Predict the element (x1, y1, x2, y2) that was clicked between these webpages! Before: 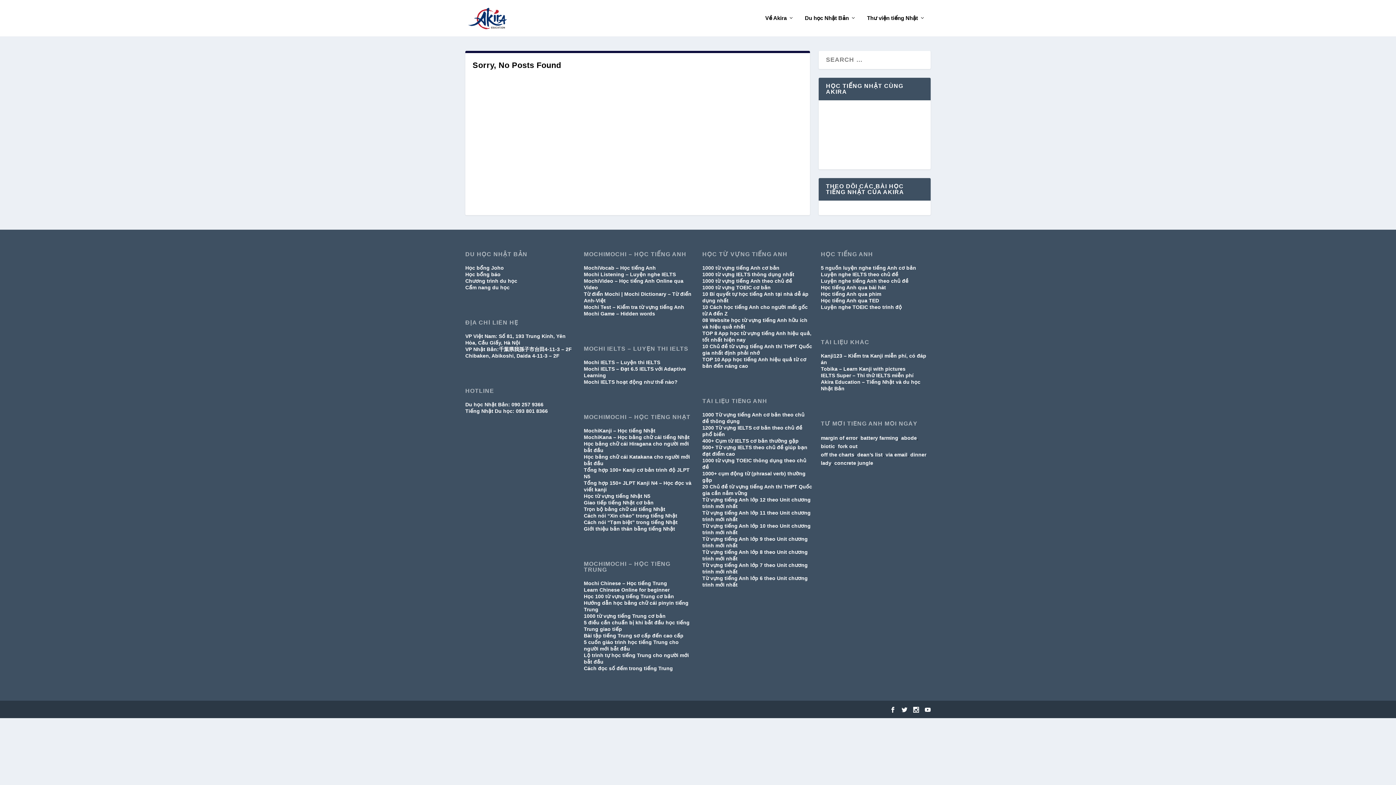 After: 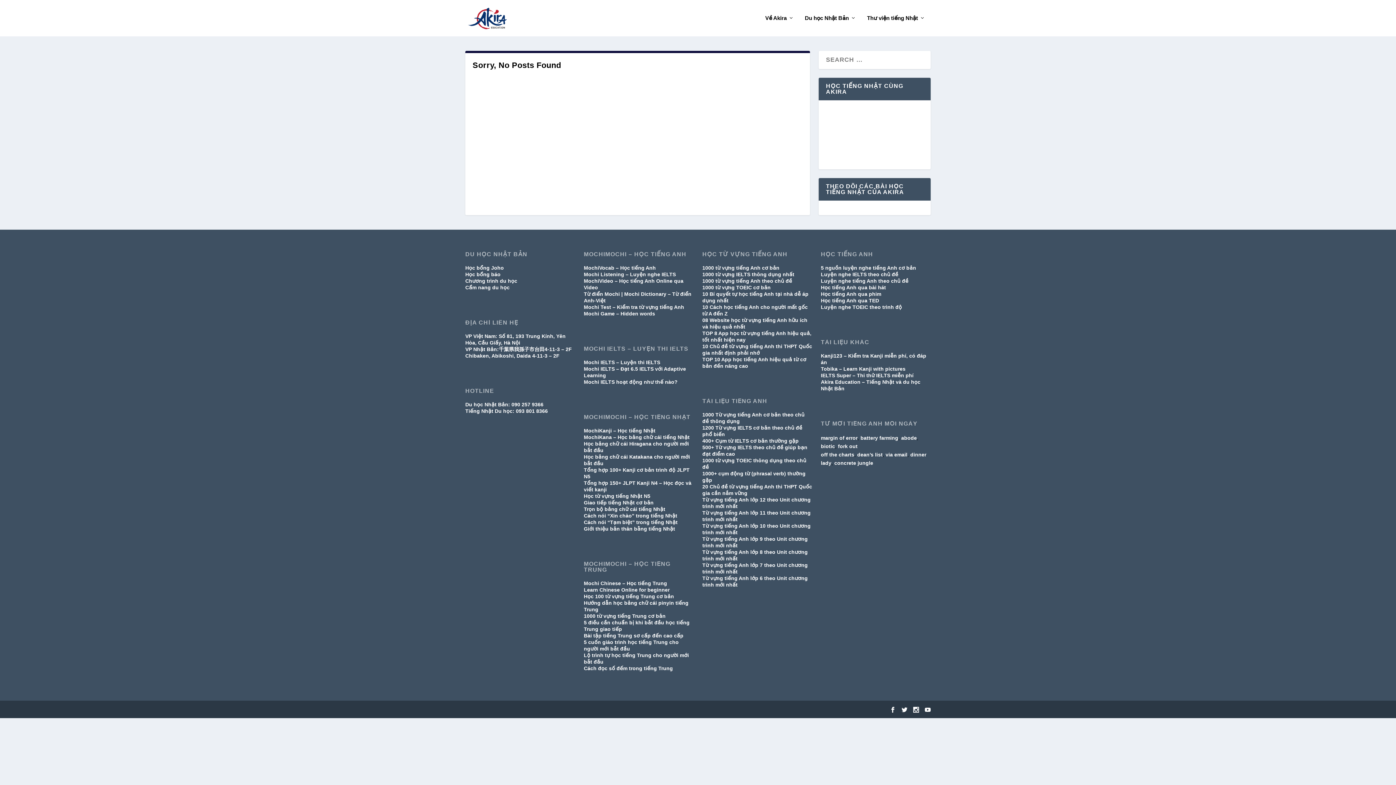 Action: label: Tiếng Nhật Du học: bbox: (465, 408, 514, 414)